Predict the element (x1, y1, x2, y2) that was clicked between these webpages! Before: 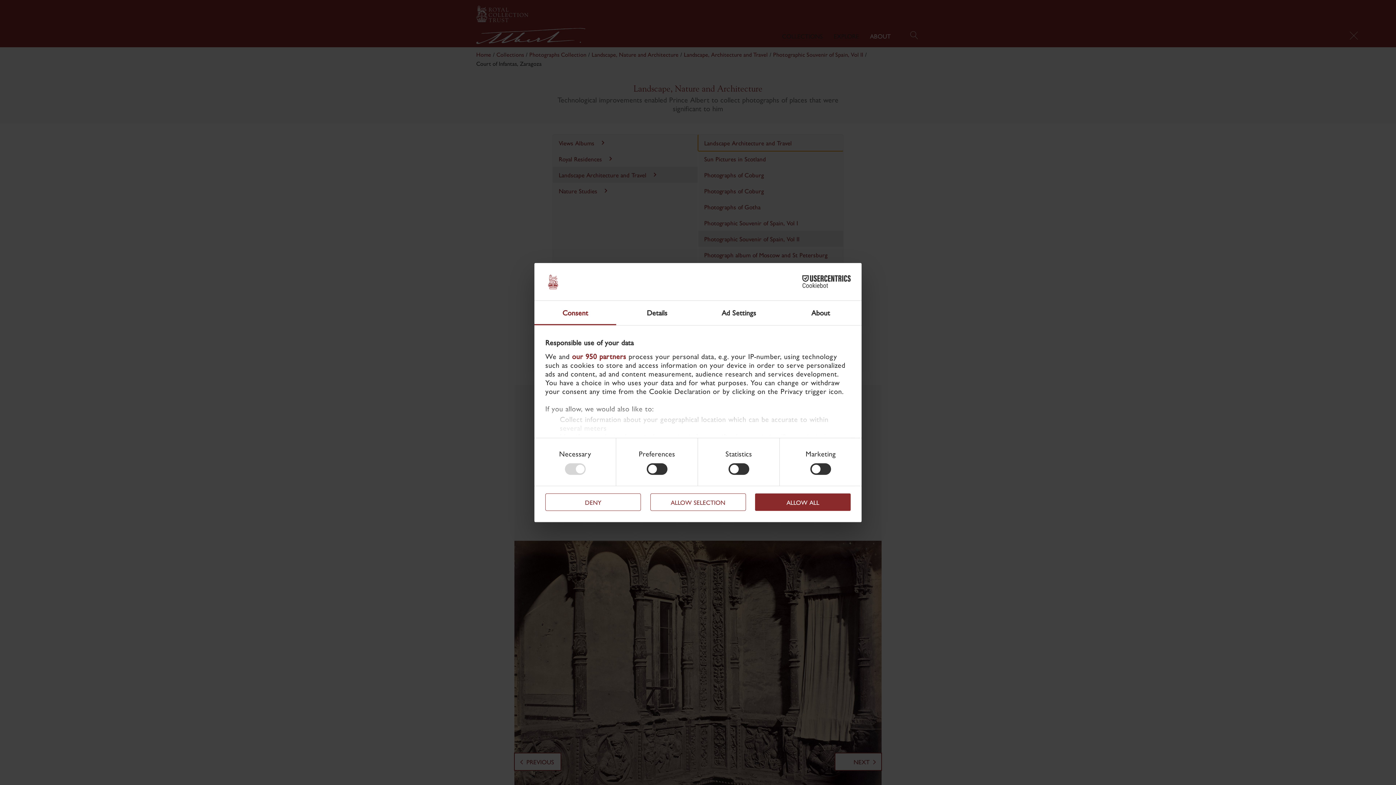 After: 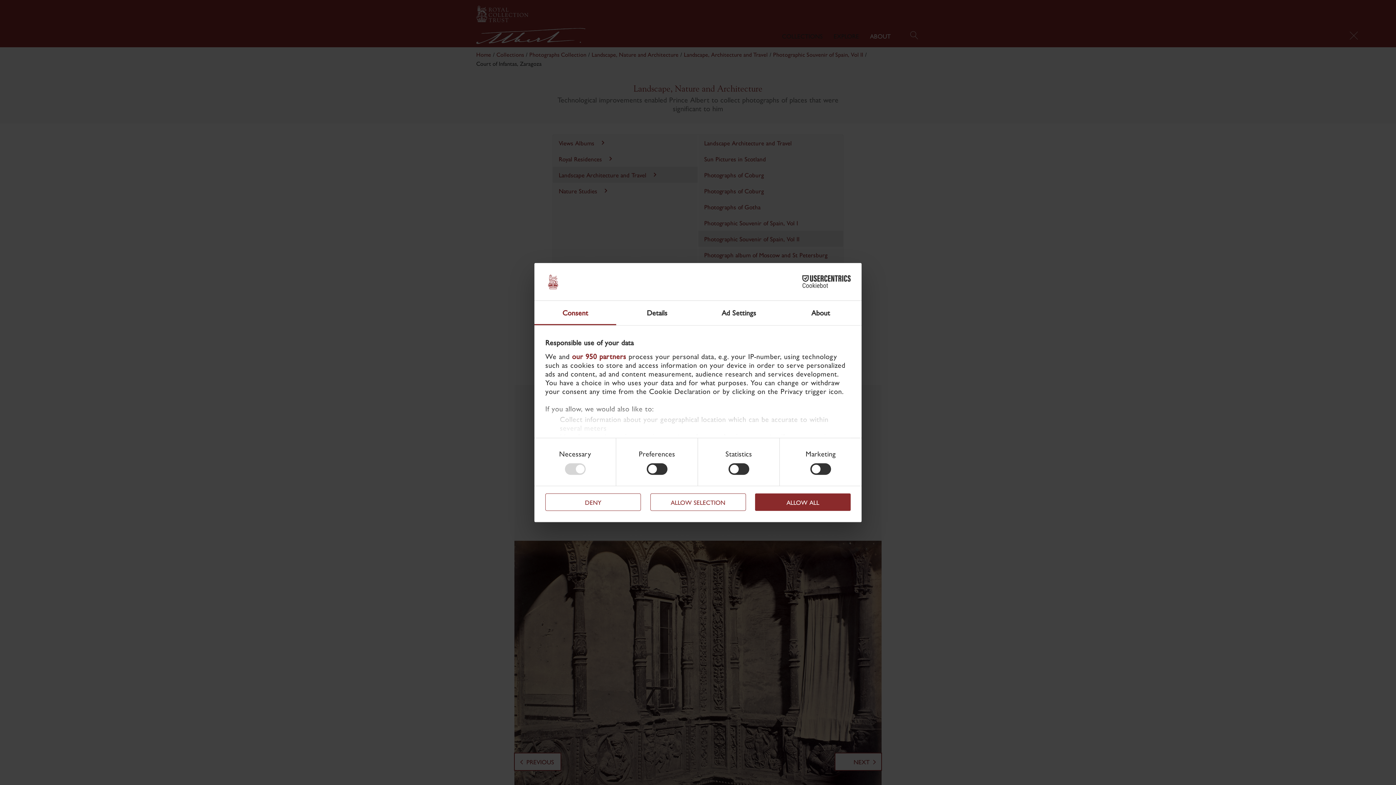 Action: label: Consent bbox: (534, 300, 616, 325)